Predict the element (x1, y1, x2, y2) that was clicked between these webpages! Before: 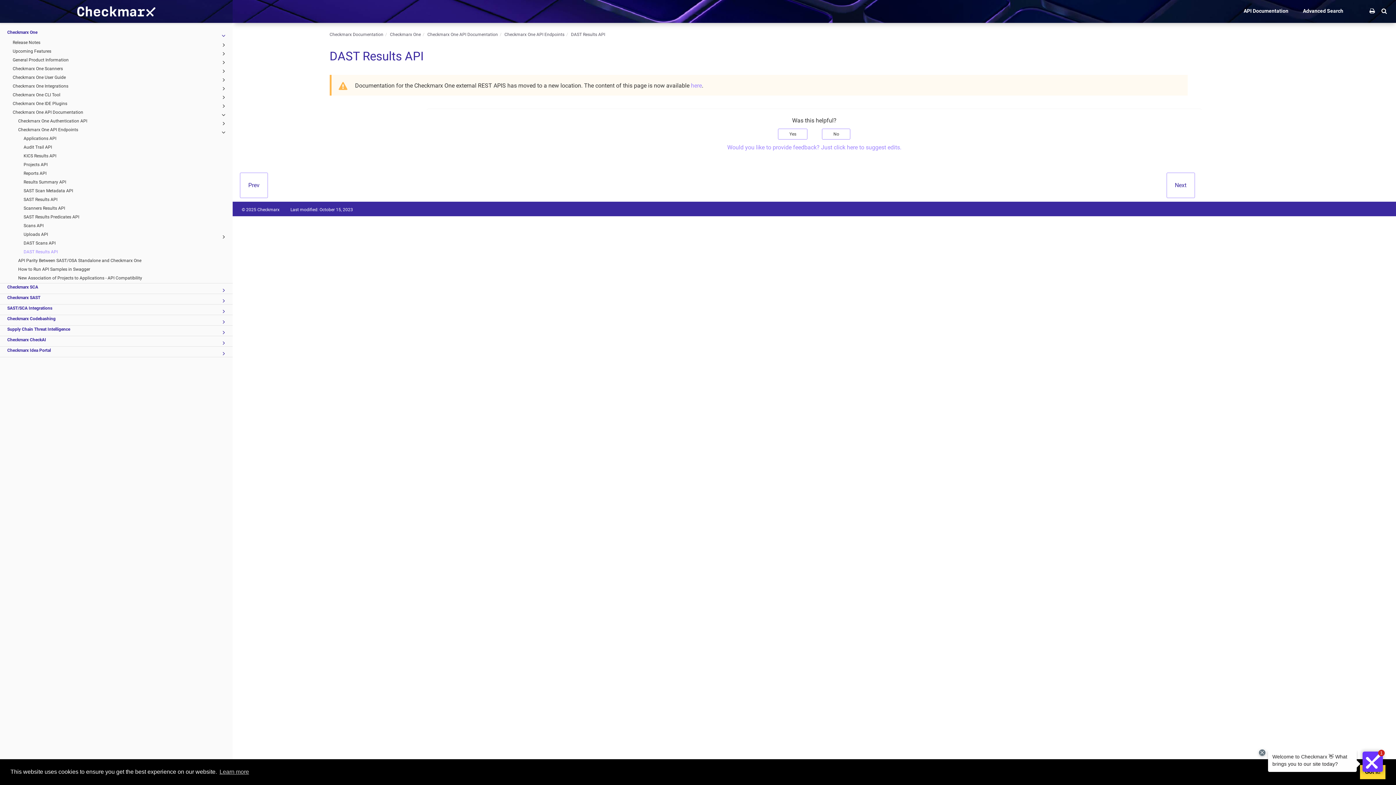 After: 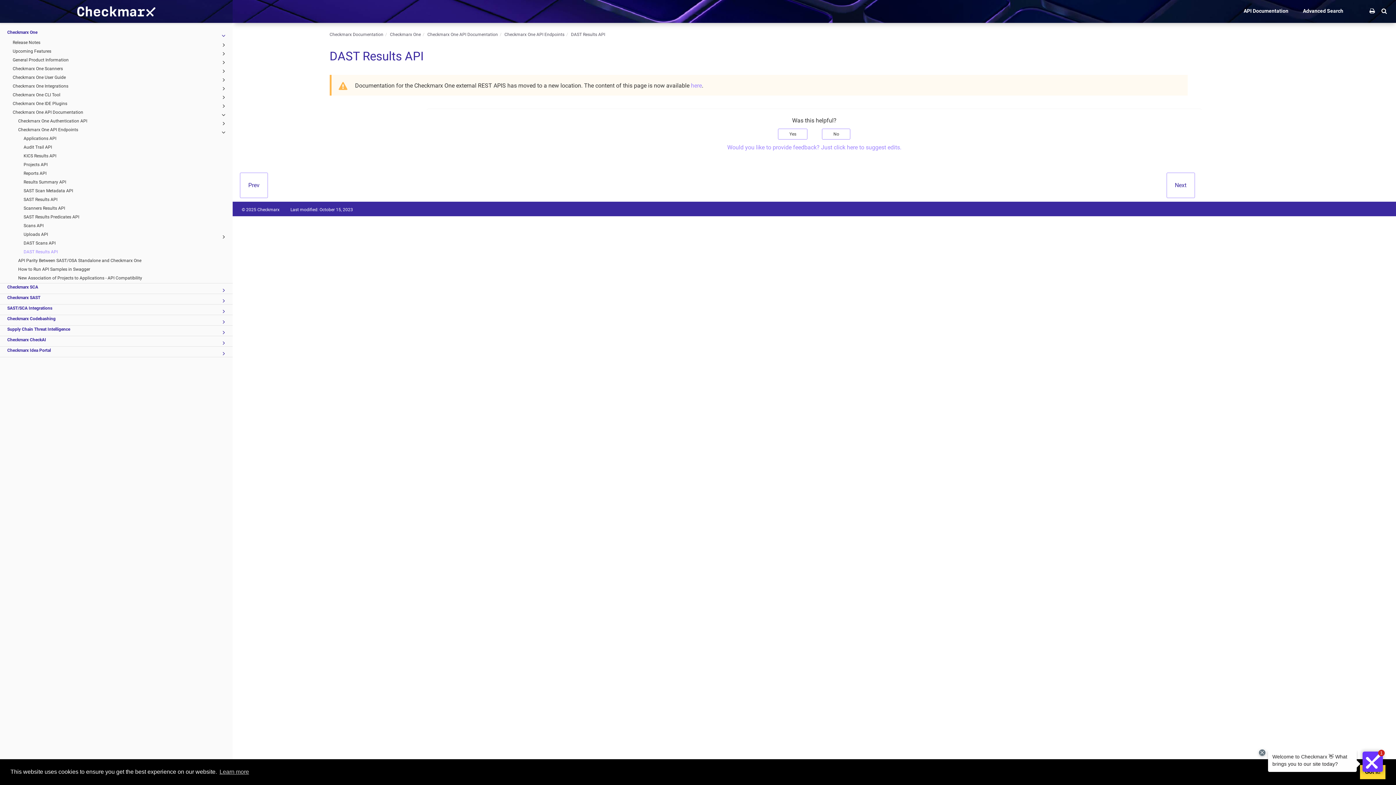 Action: bbox: (691, 82, 702, 89) label: here